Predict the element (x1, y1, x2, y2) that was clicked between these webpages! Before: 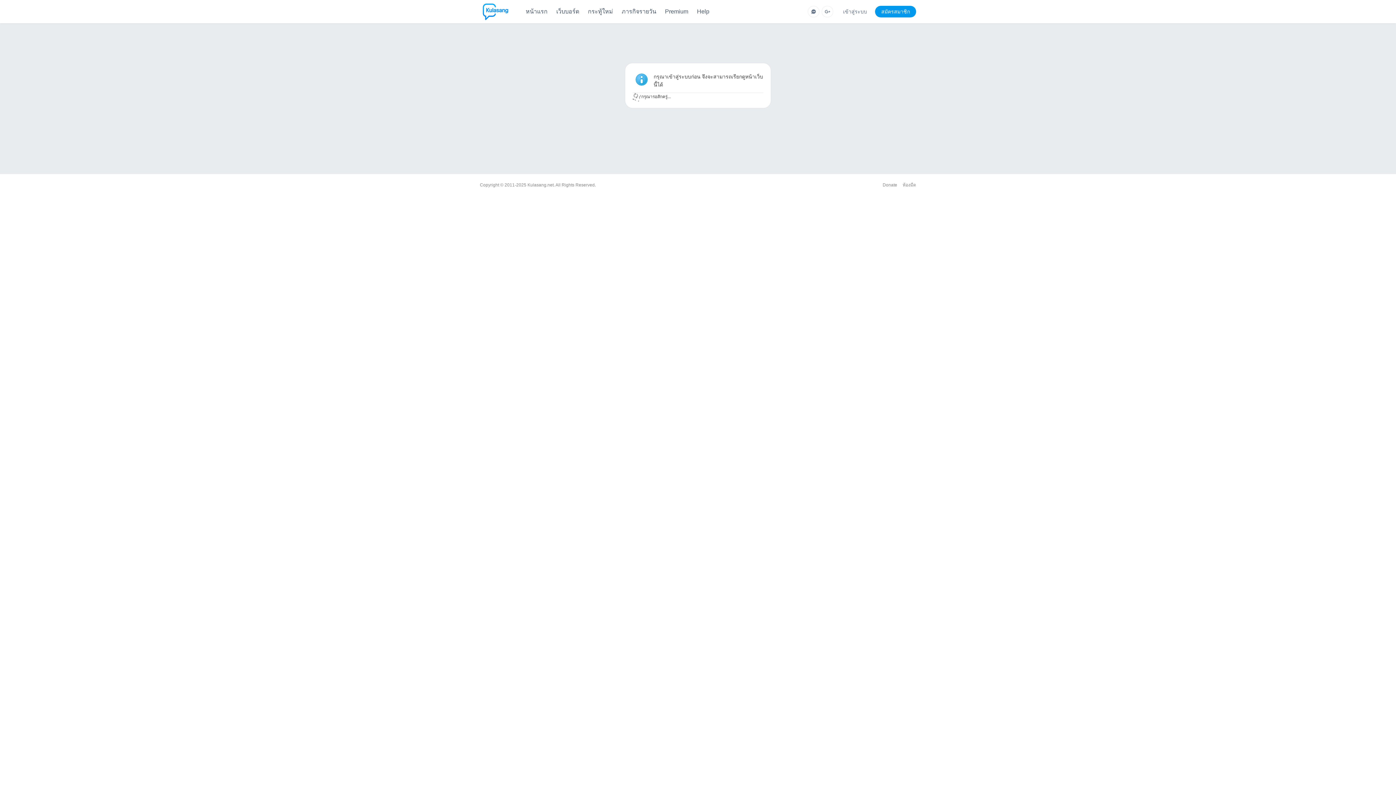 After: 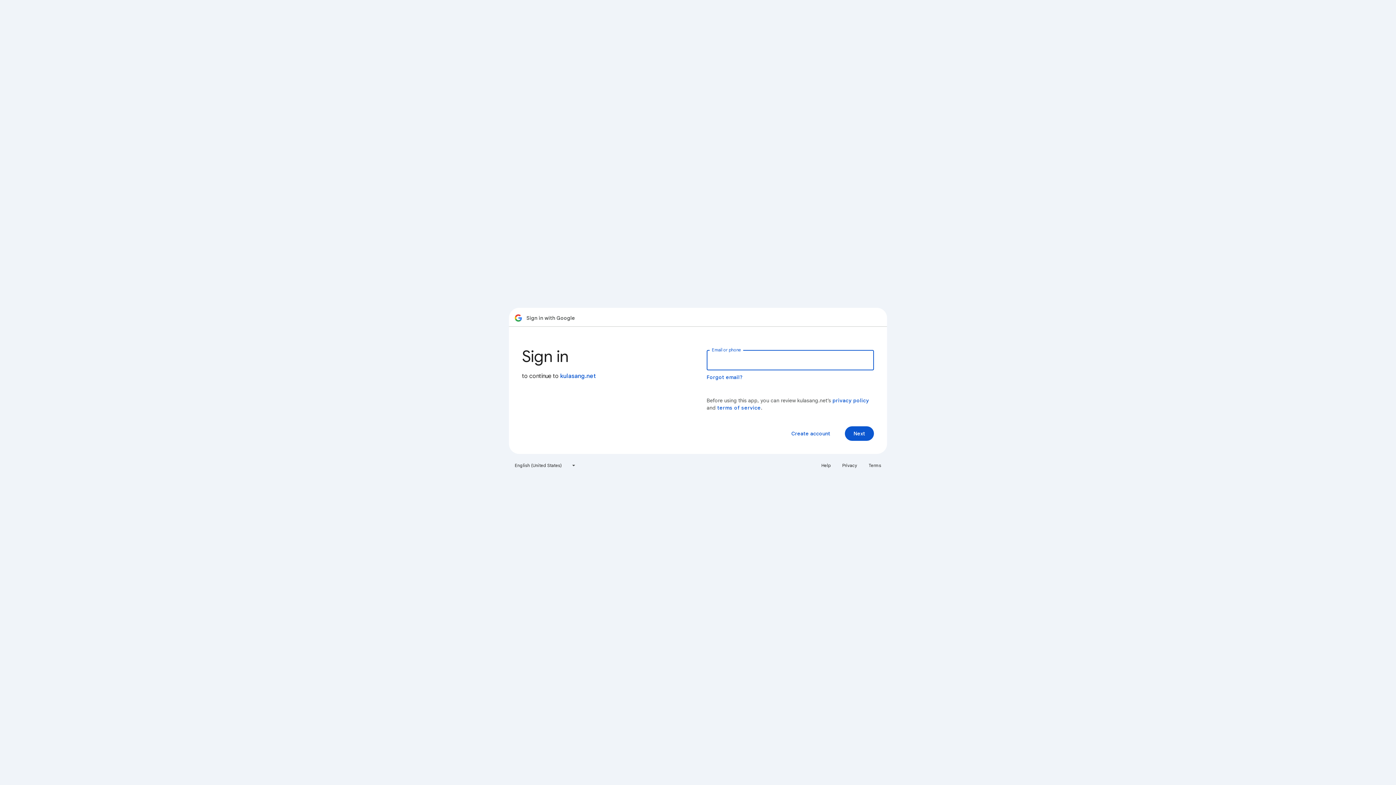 Action: bbox: (821, 5, 833, 17)